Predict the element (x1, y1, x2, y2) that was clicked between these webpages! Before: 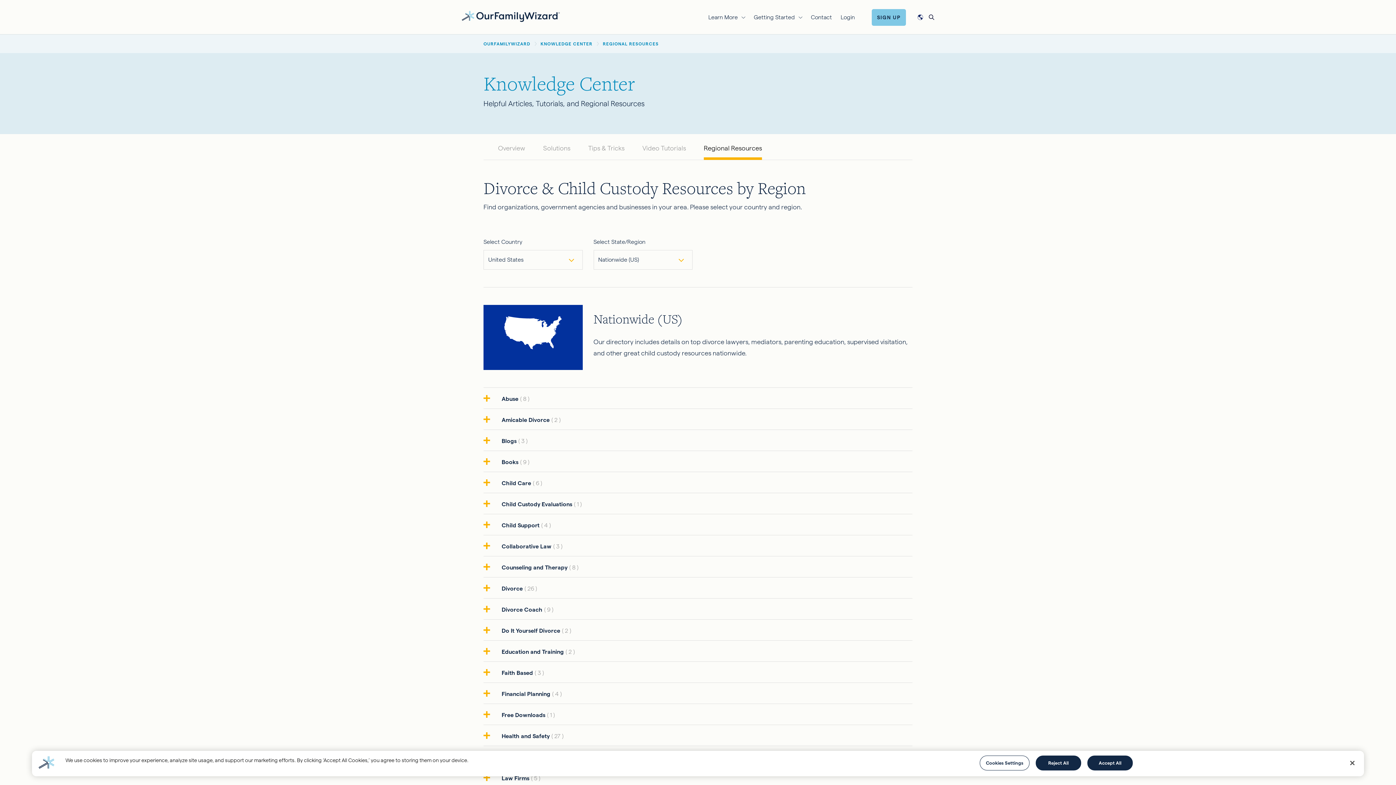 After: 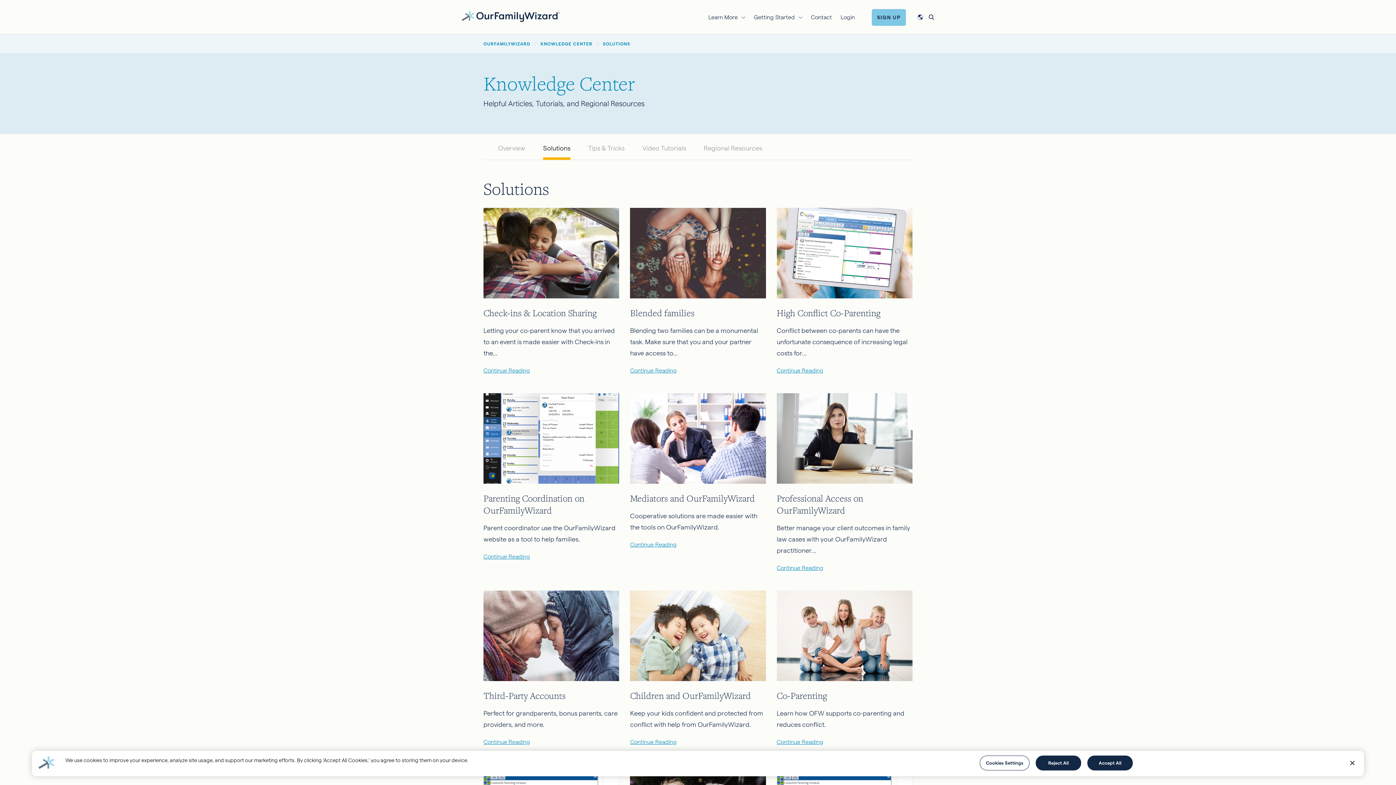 Action: label: Solutions bbox: (543, 134, 570, 159)